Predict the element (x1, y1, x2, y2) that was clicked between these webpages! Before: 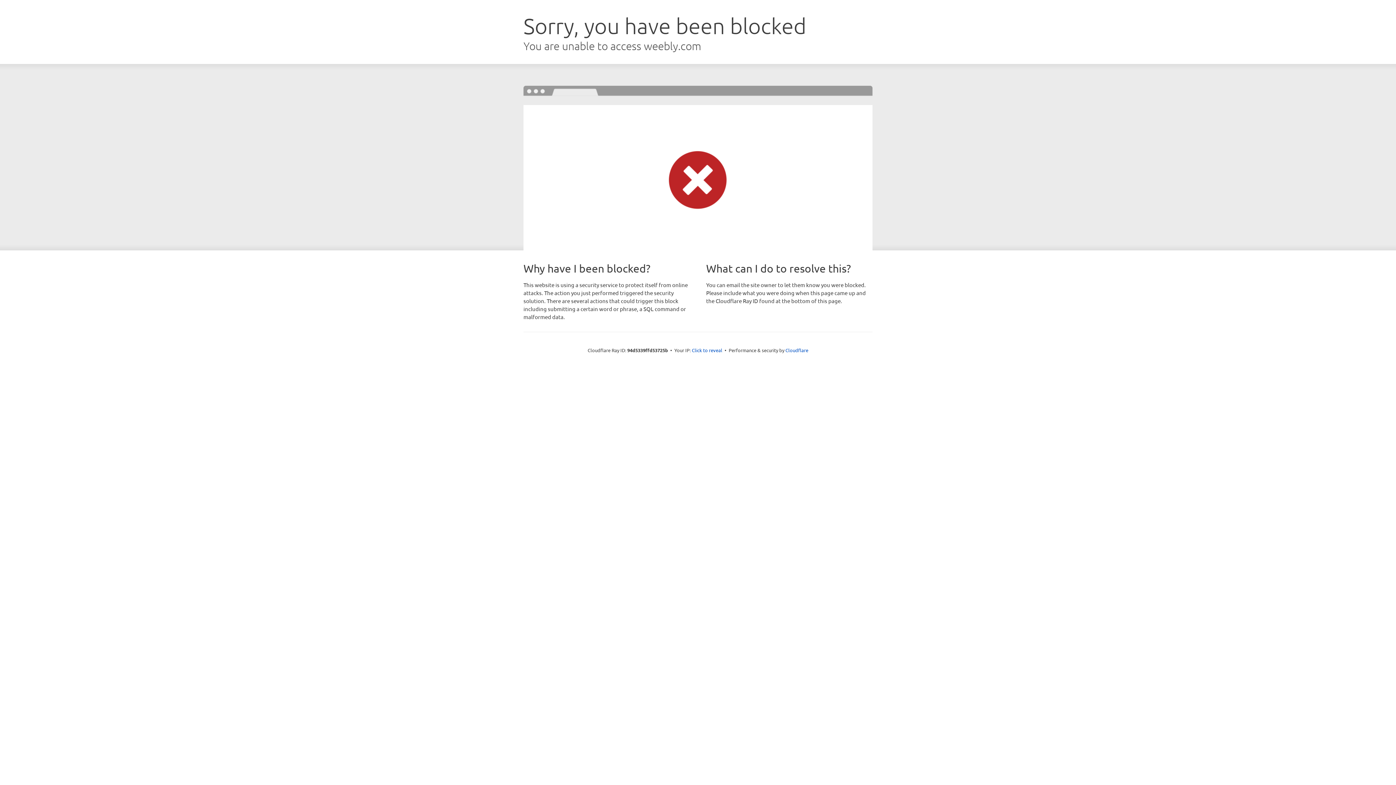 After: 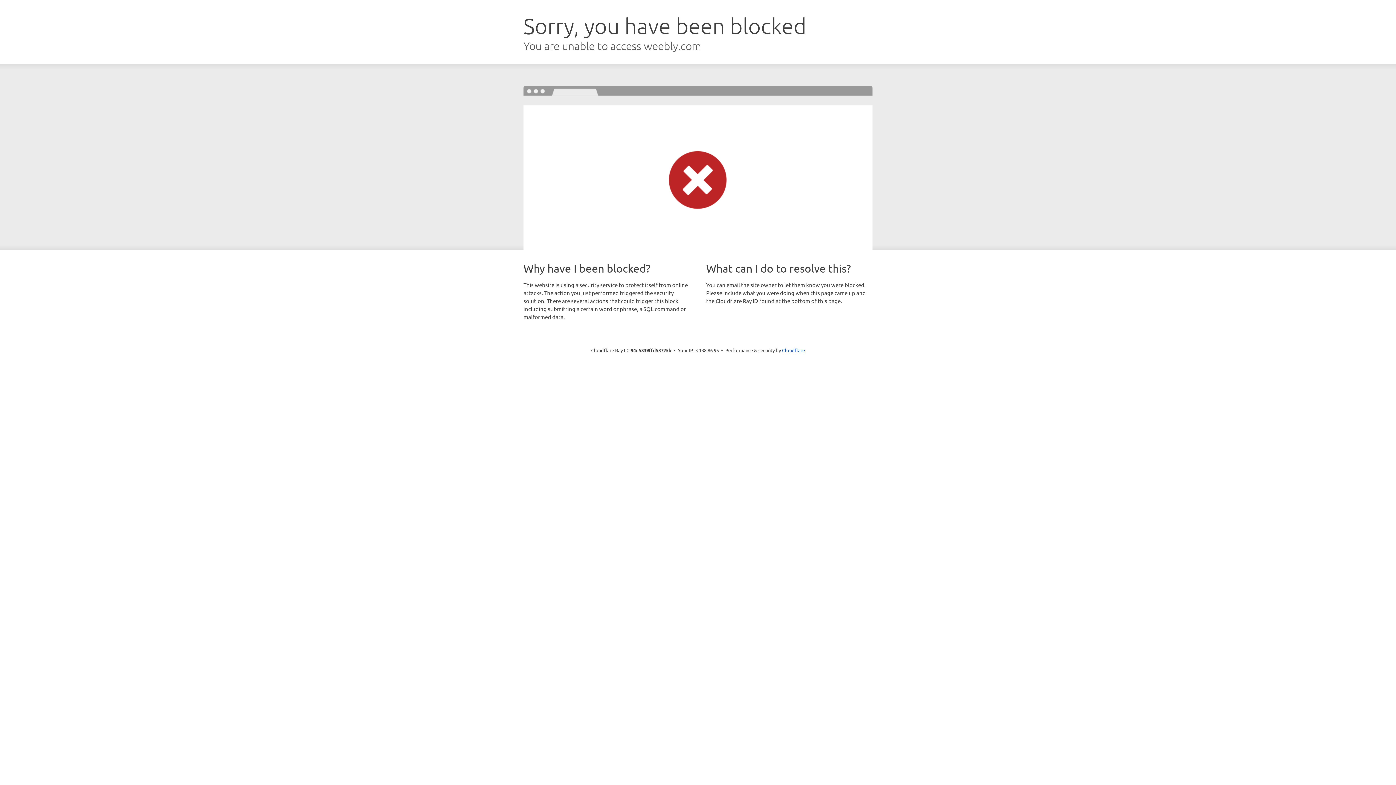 Action: bbox: (692, 346, 722, 353) label: Click to reveal